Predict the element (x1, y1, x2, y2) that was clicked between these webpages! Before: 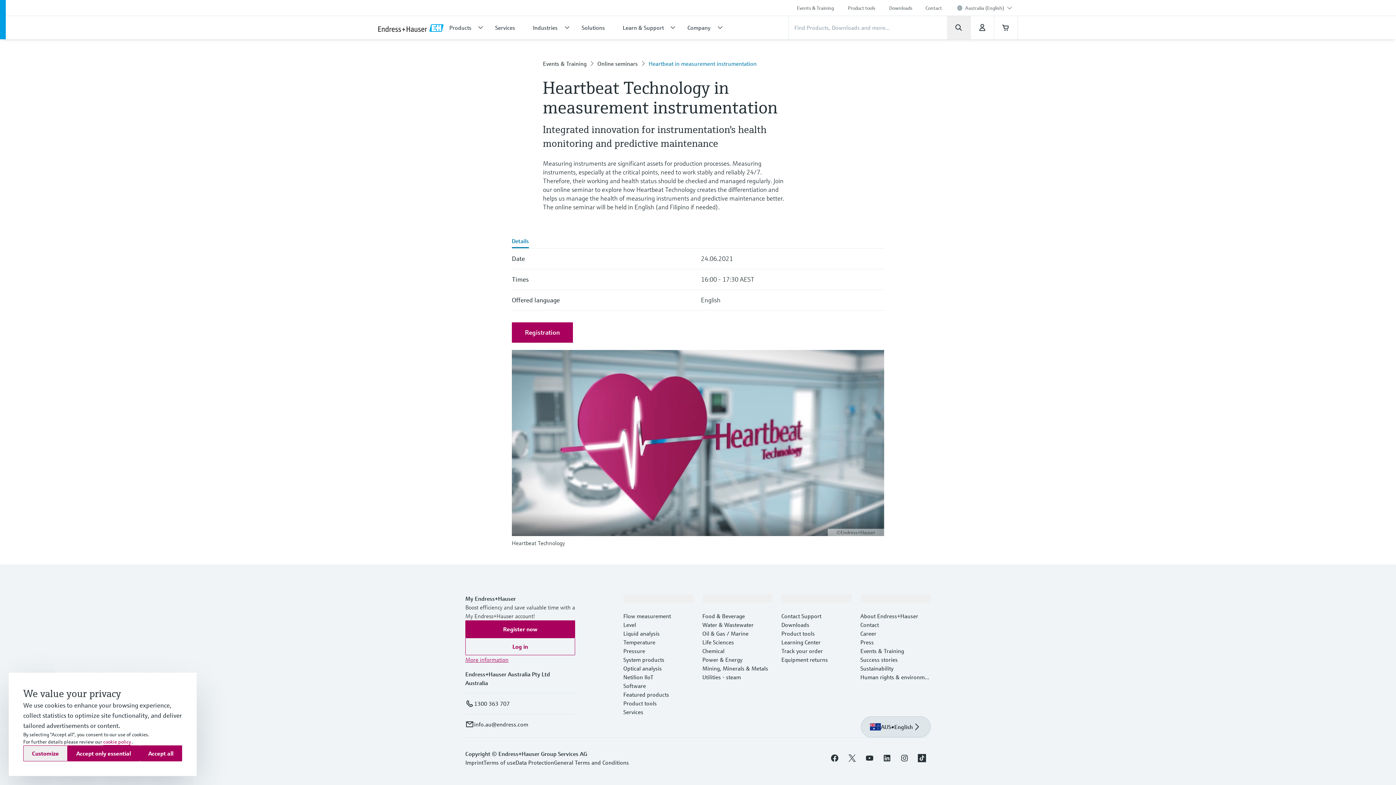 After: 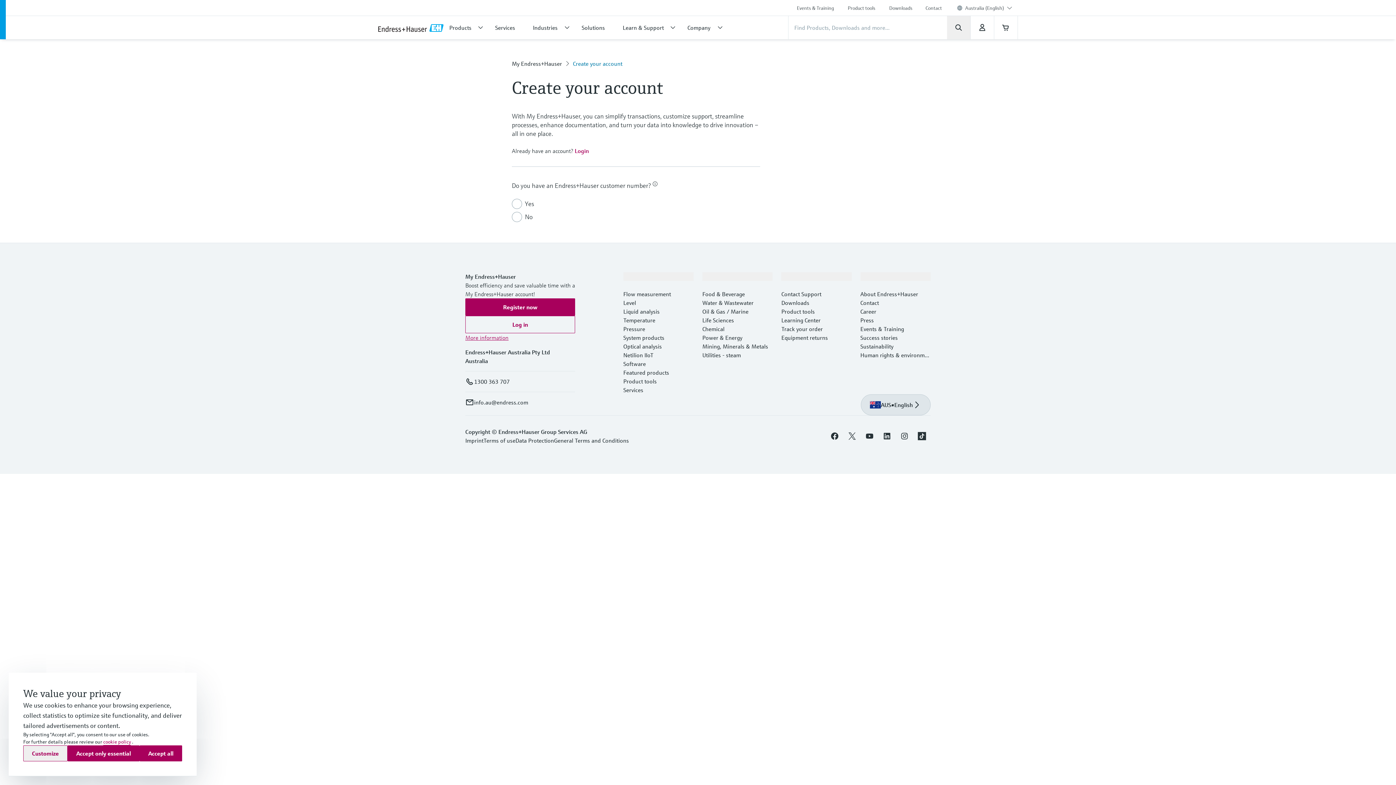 Action: label: Register now bbox: (465, 620, 575, 638)